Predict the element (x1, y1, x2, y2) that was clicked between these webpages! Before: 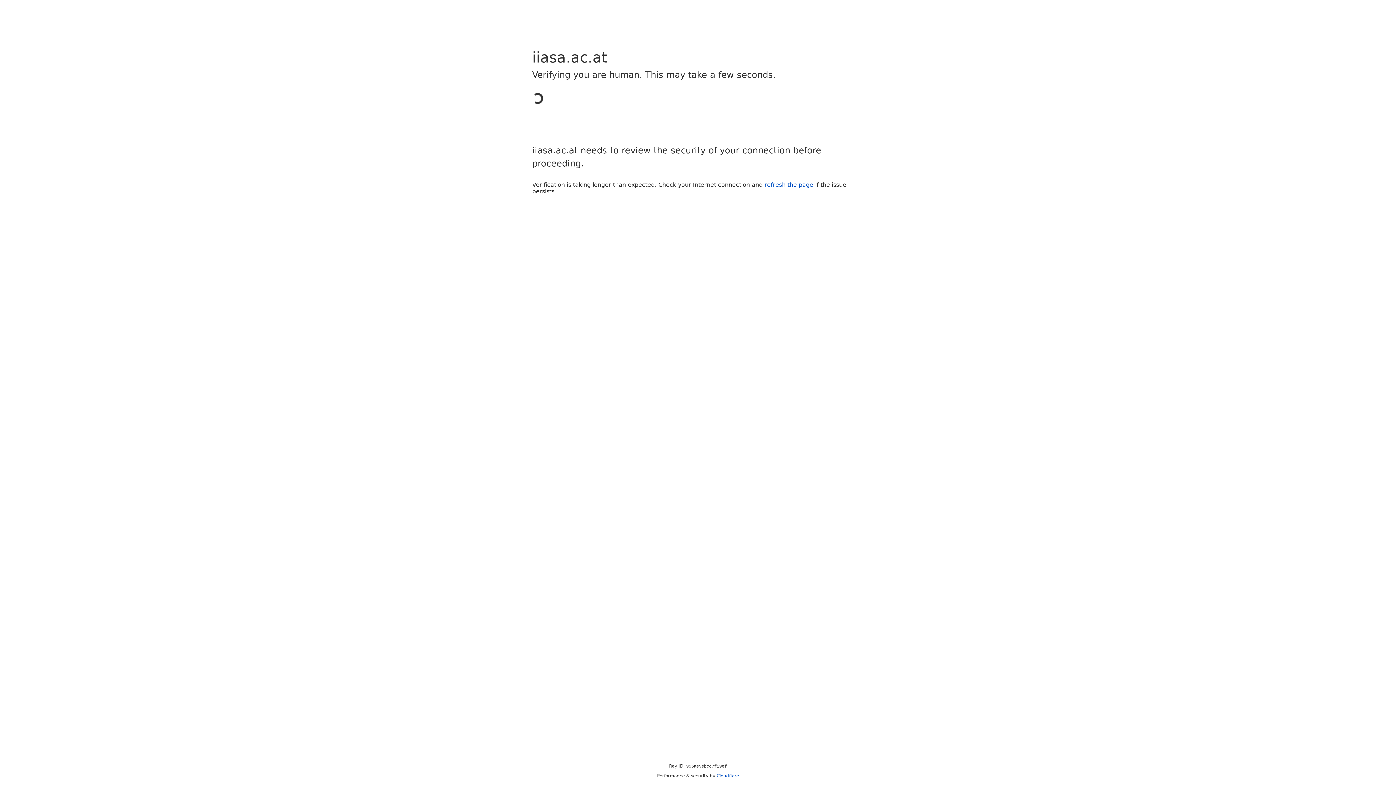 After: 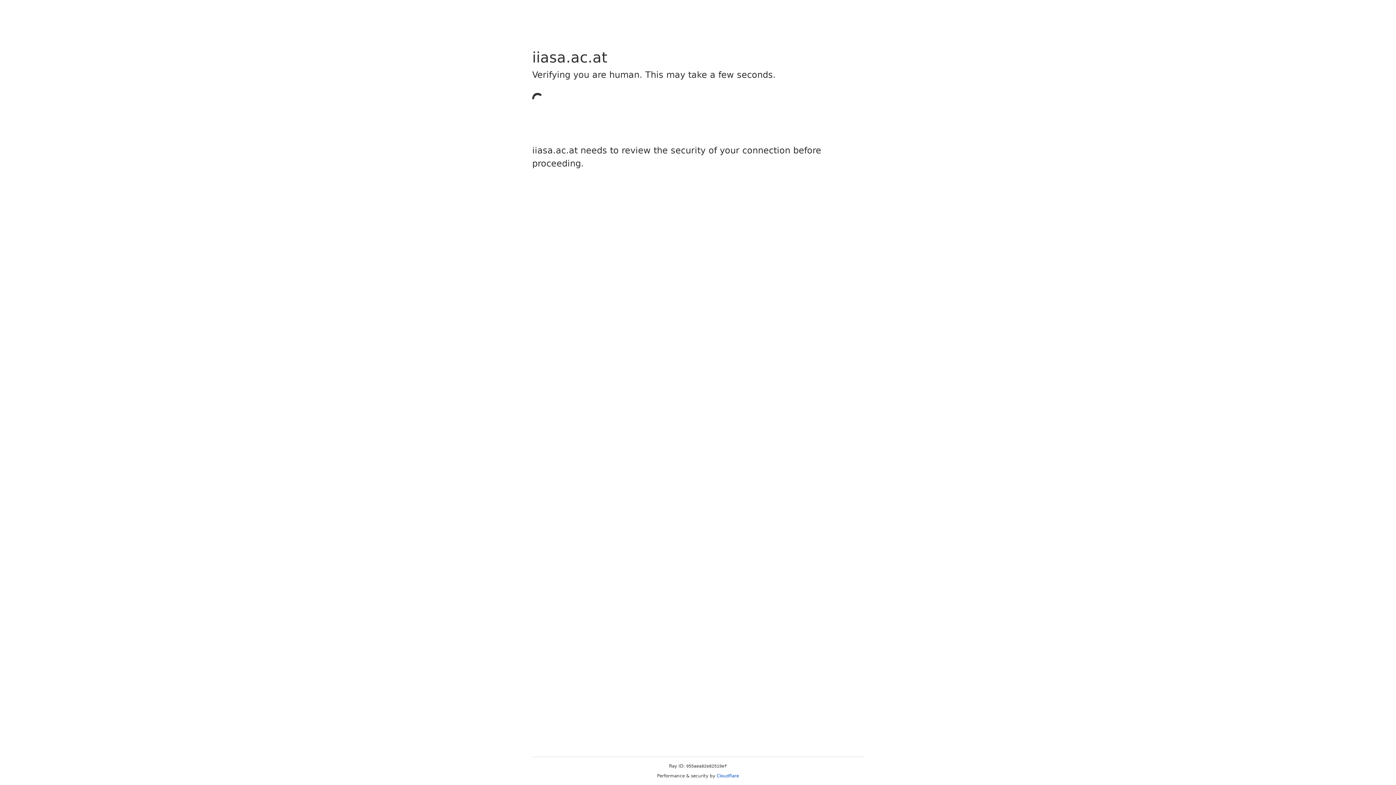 Action: label: Cloudflare bbox: (716, 773, 739, 778)